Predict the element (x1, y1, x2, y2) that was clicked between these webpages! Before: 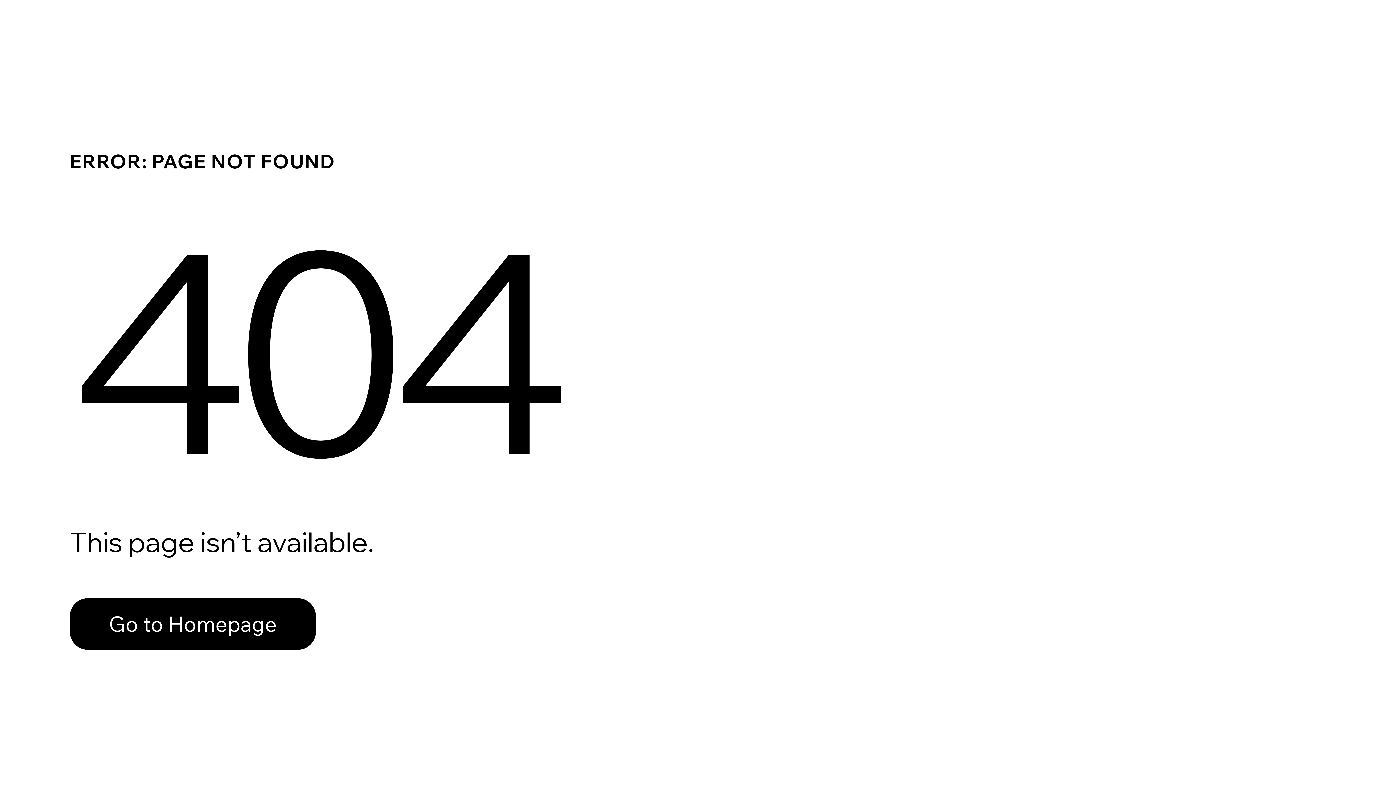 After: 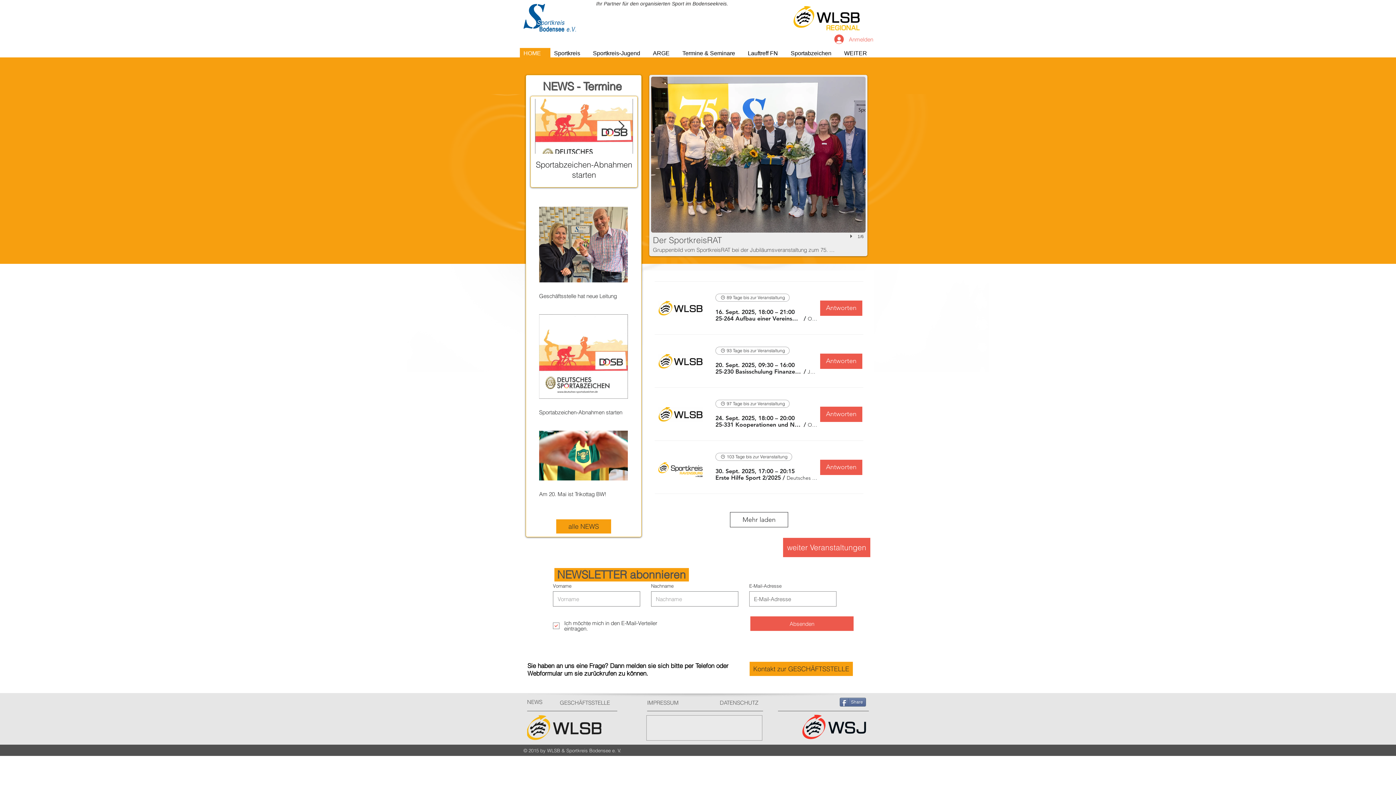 Action: bbox: (69, 582, 768, 659) label: Go to Homepage